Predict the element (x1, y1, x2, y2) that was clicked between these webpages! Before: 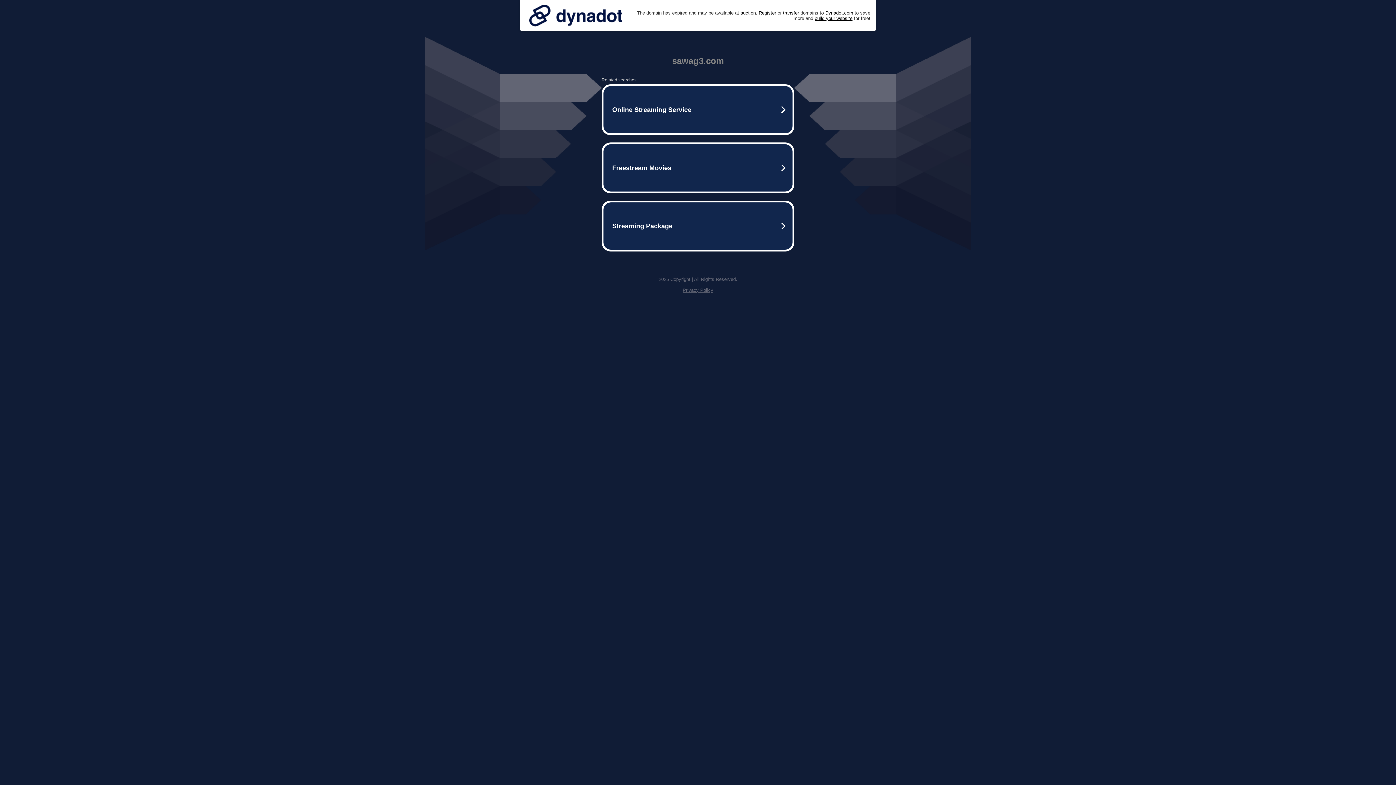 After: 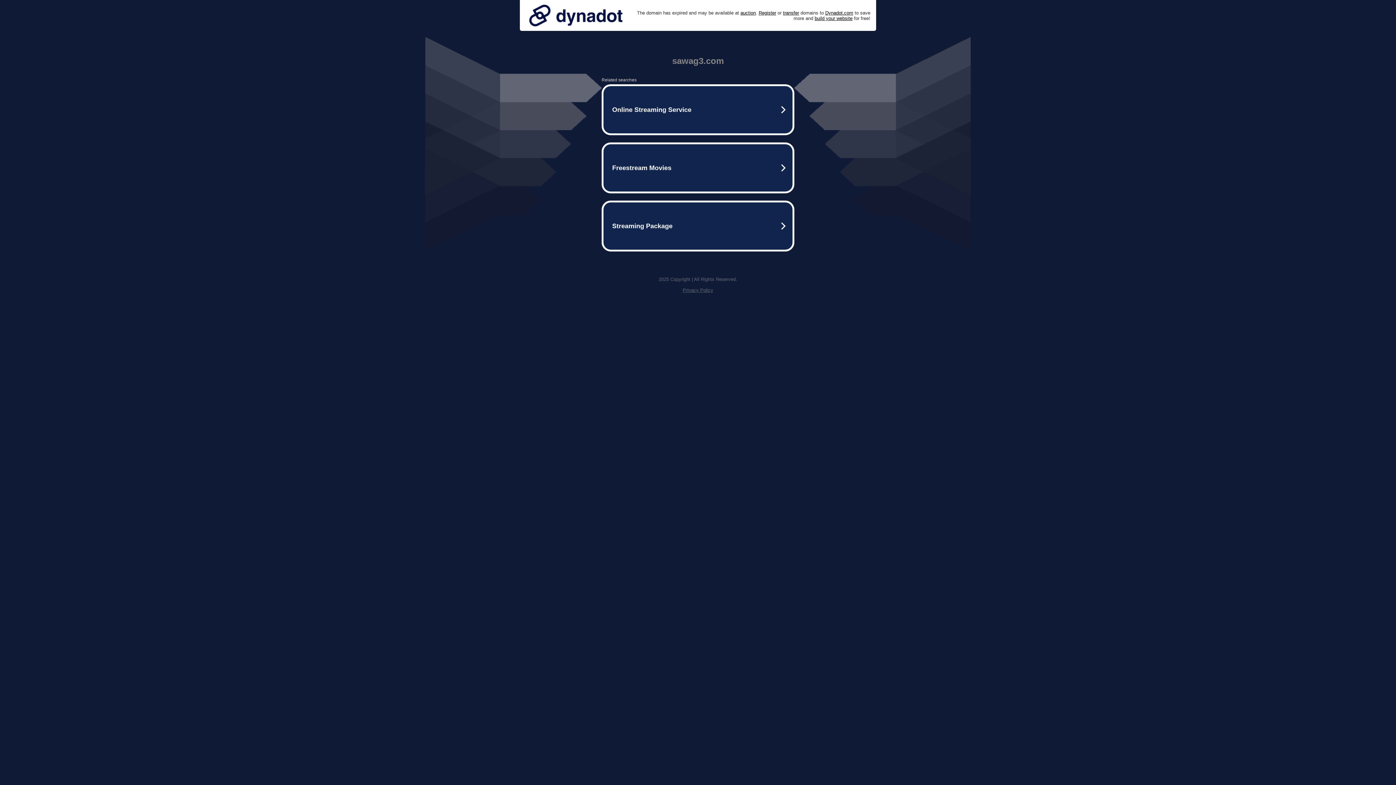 Action: bbox: (525, 0, 626, 30)